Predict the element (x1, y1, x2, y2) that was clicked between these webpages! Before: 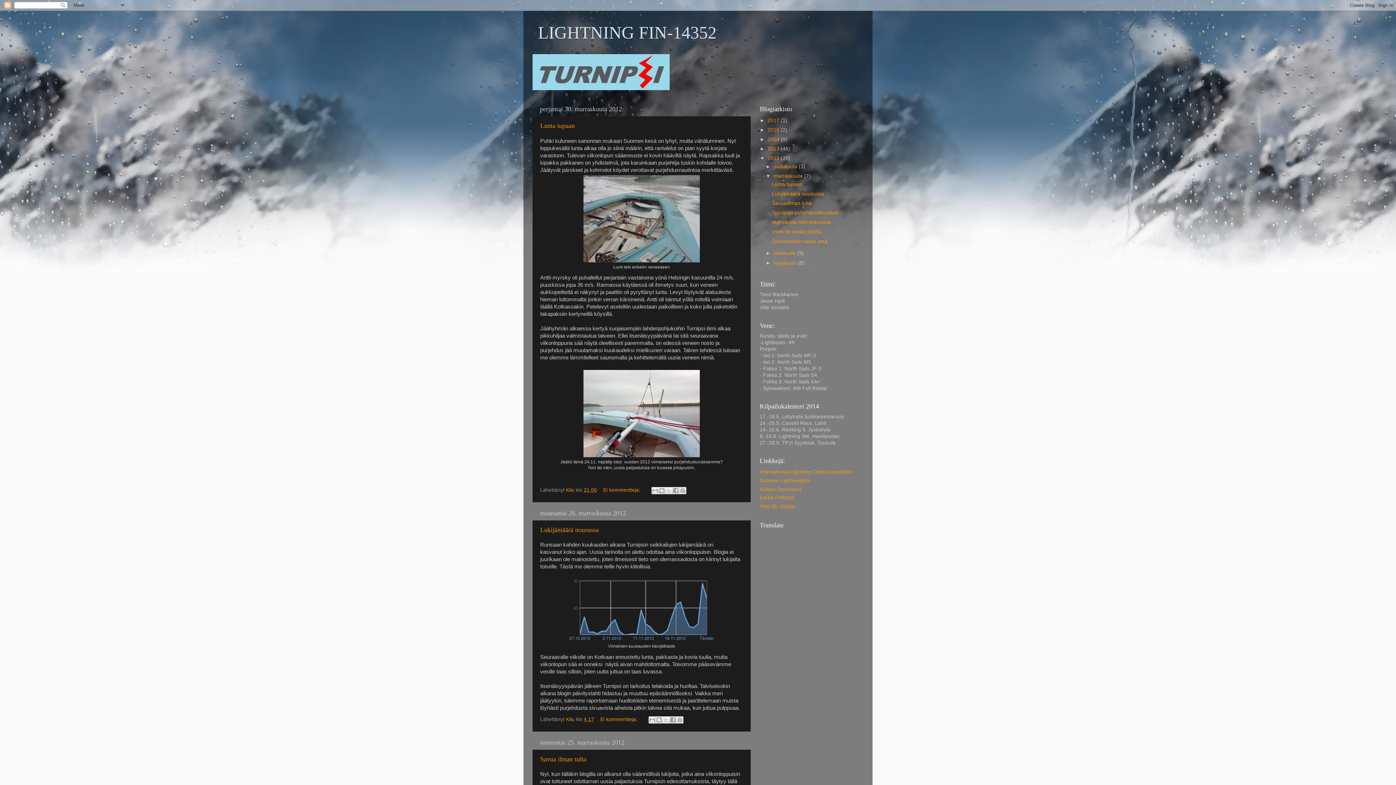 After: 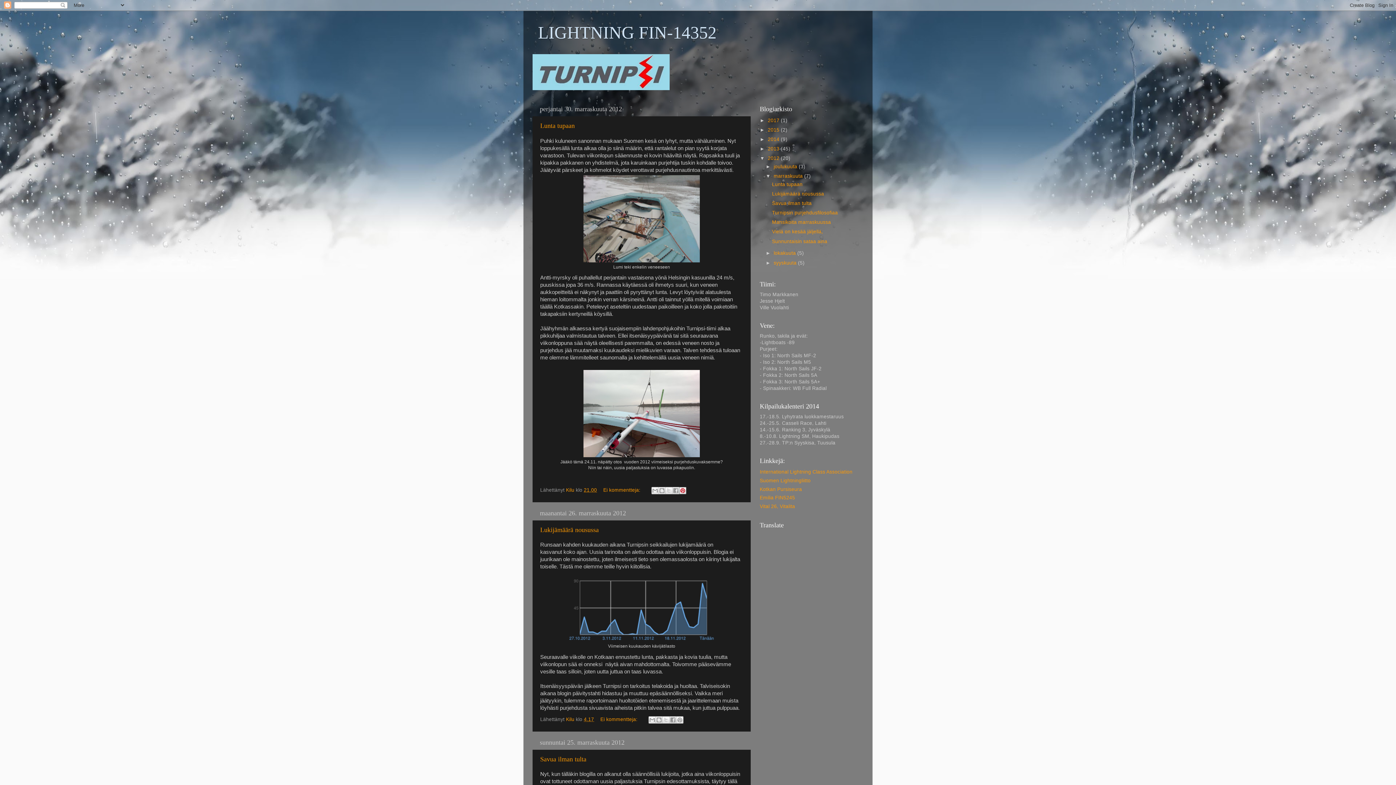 Action: label: Jaa Pinterestiin bbox: (679, 487, 686, 494)